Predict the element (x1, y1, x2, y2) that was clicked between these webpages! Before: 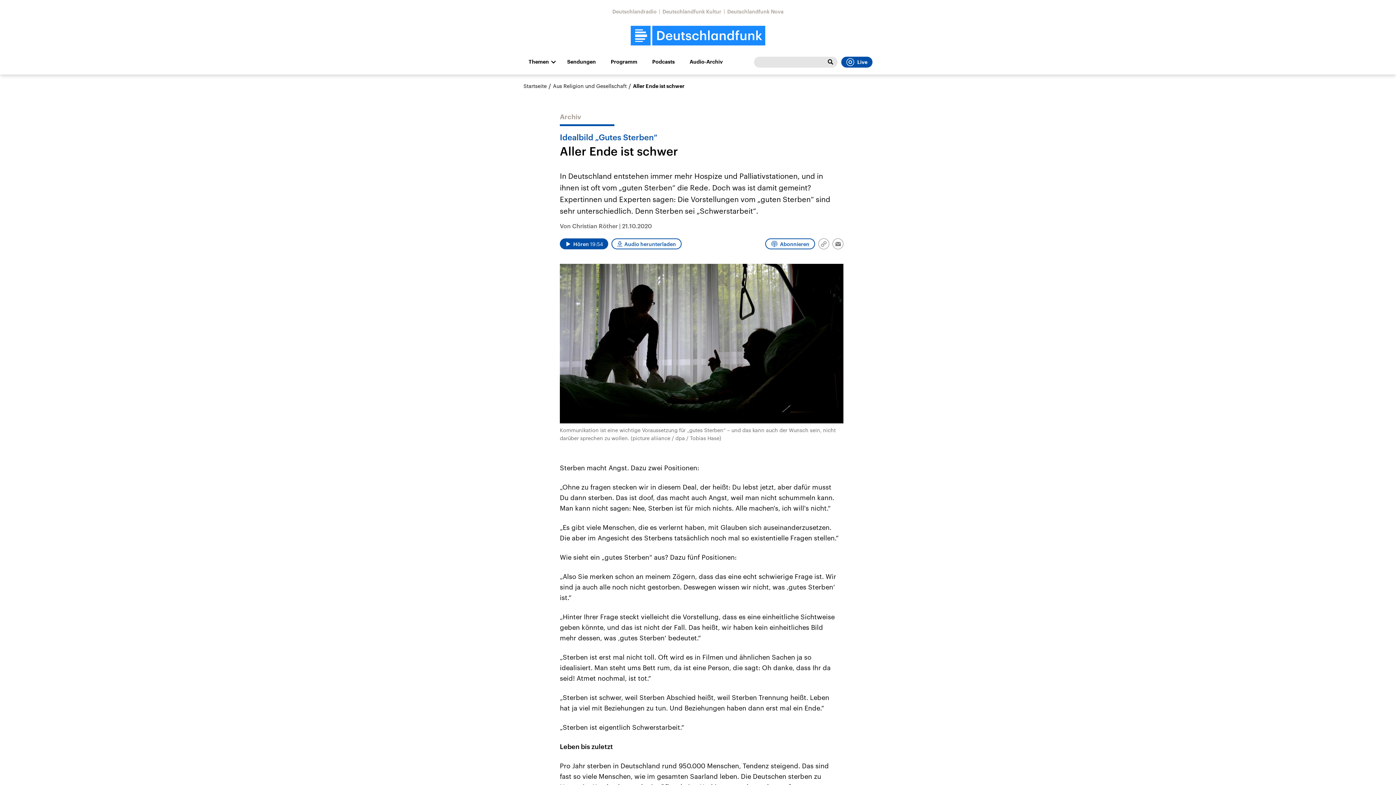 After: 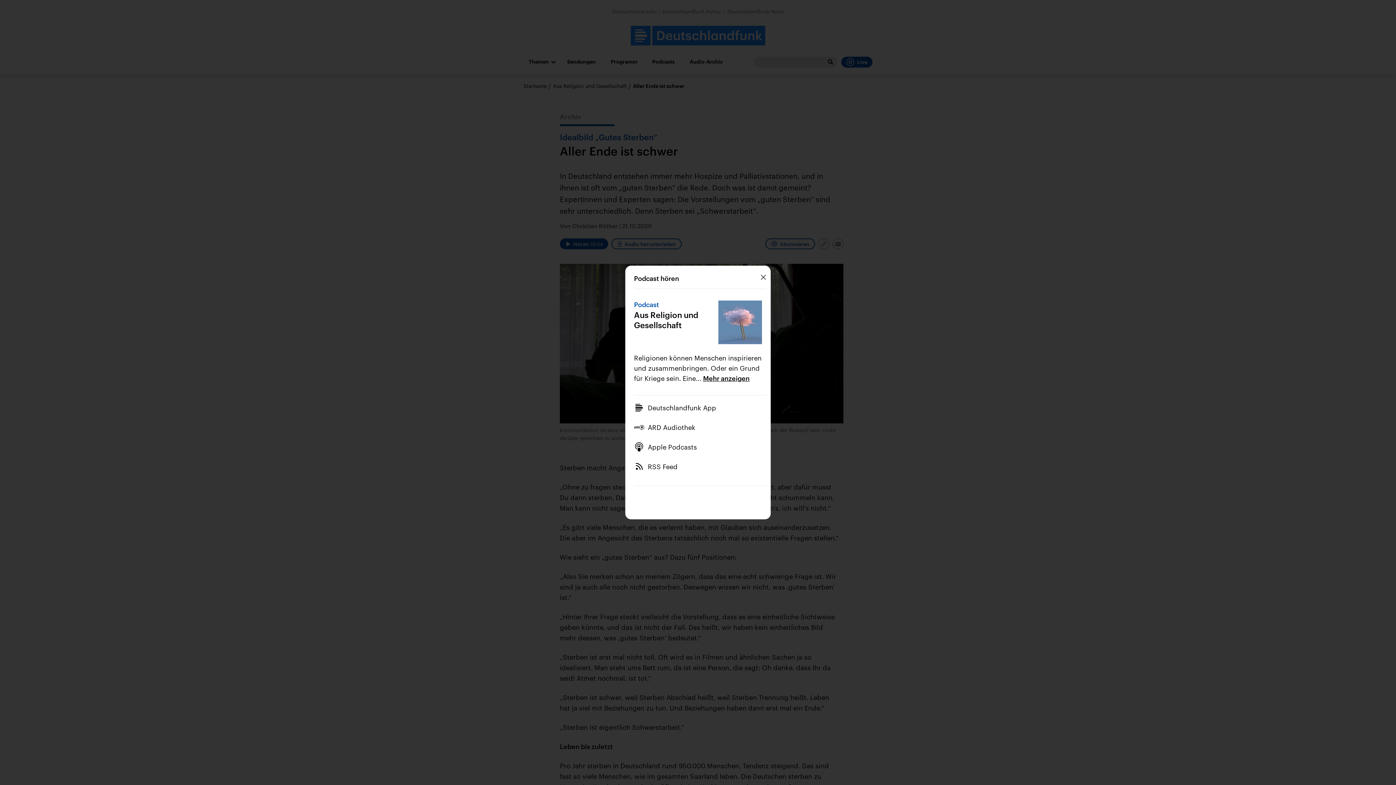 Action: bbox: (765, 238, 815, 249) label: Abonnieren